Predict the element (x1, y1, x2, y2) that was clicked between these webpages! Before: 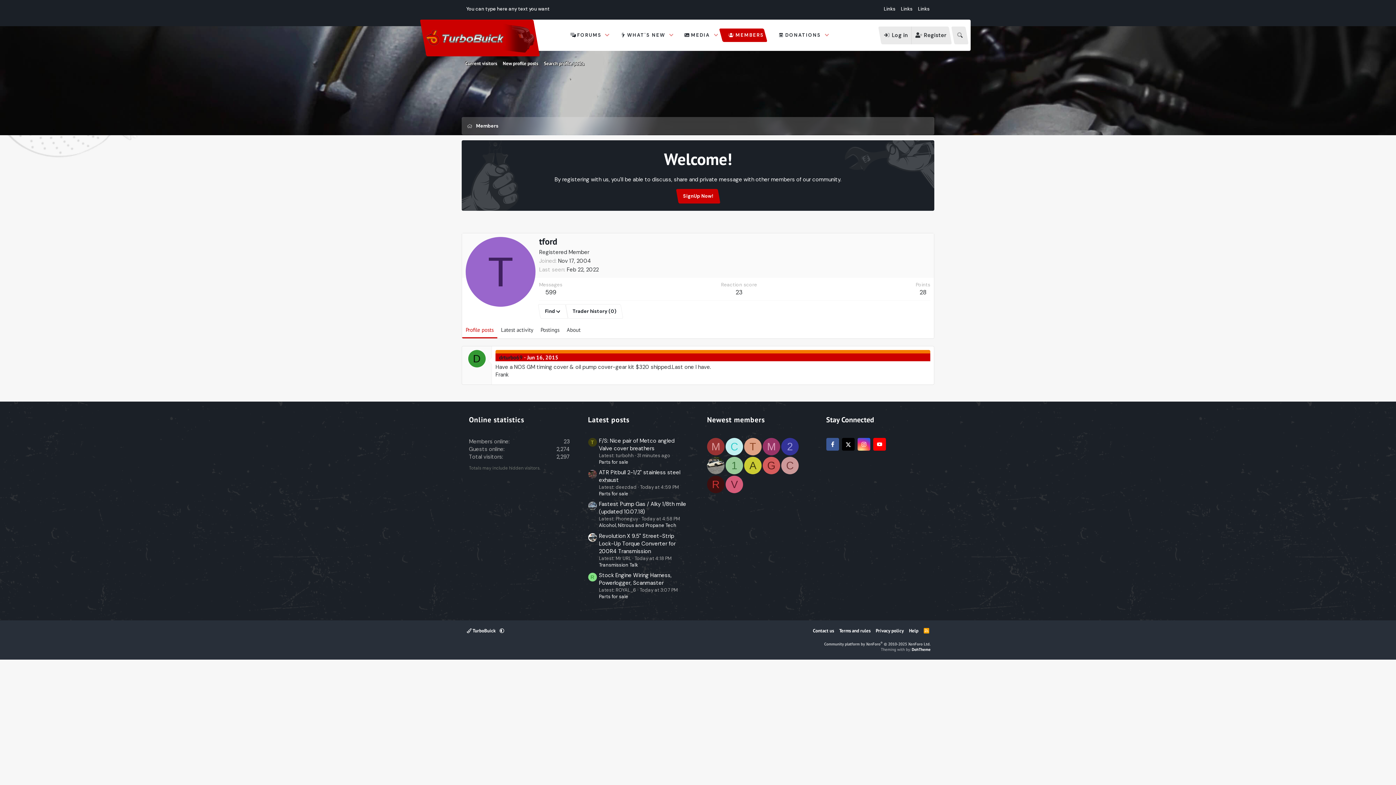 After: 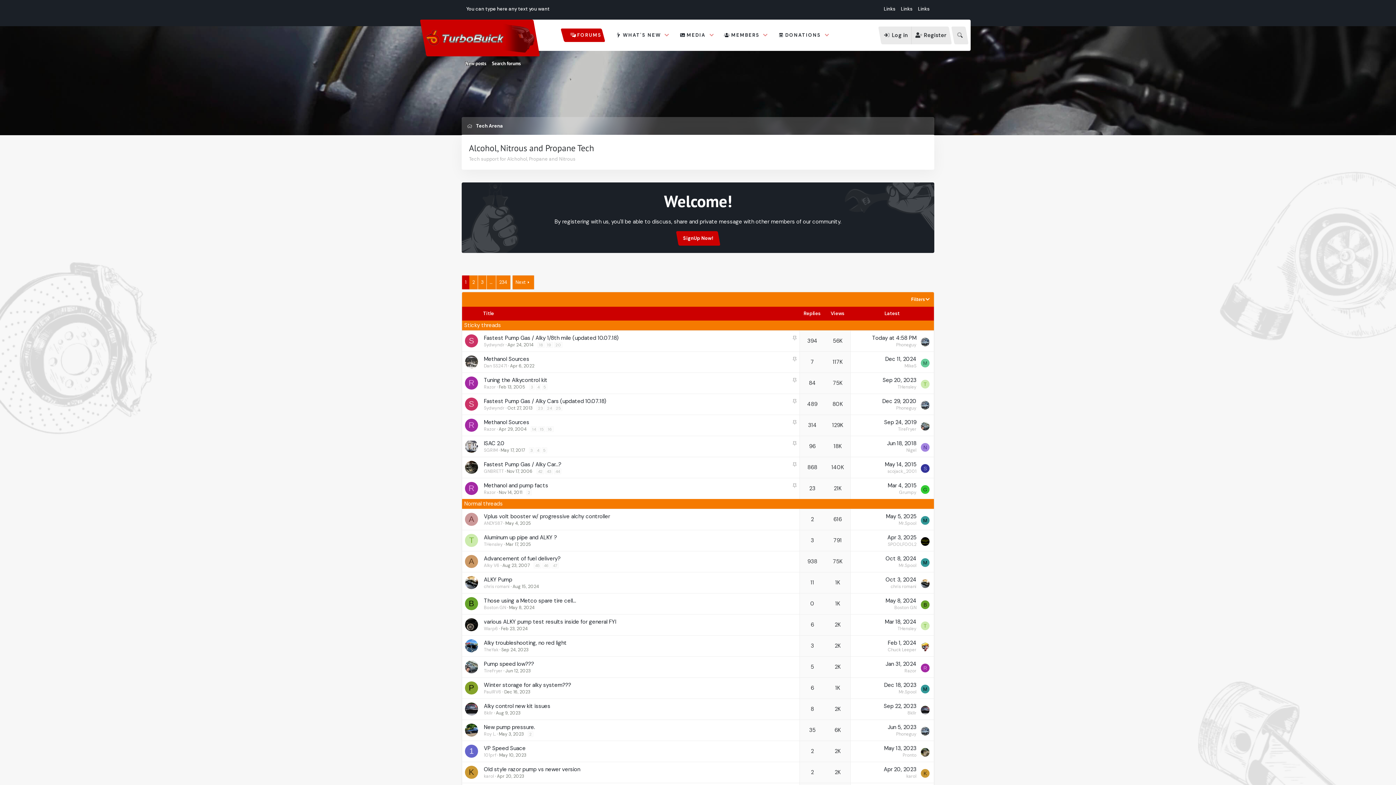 Action: bbox: (599, 521, 676, 529) label: Alcohol, Nitrous and Propane Tech